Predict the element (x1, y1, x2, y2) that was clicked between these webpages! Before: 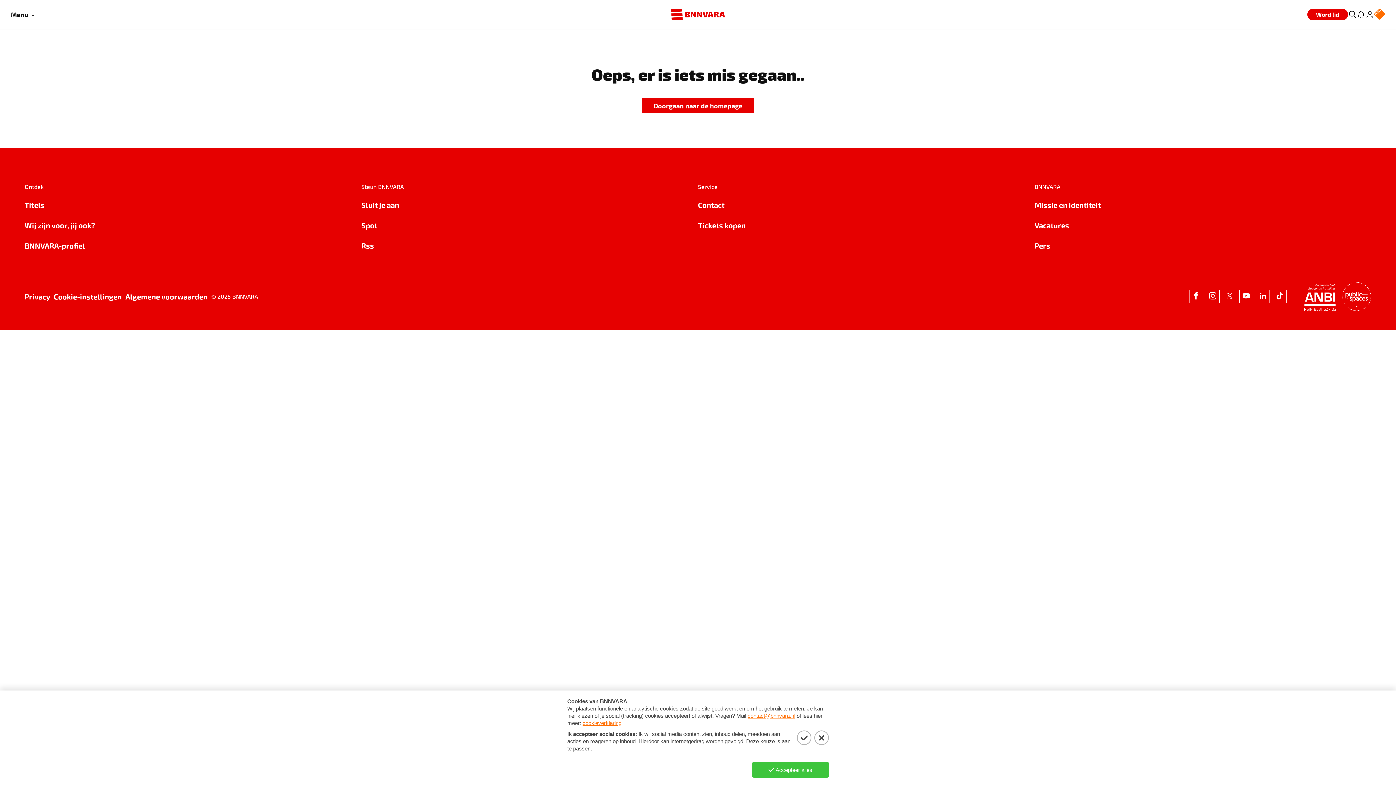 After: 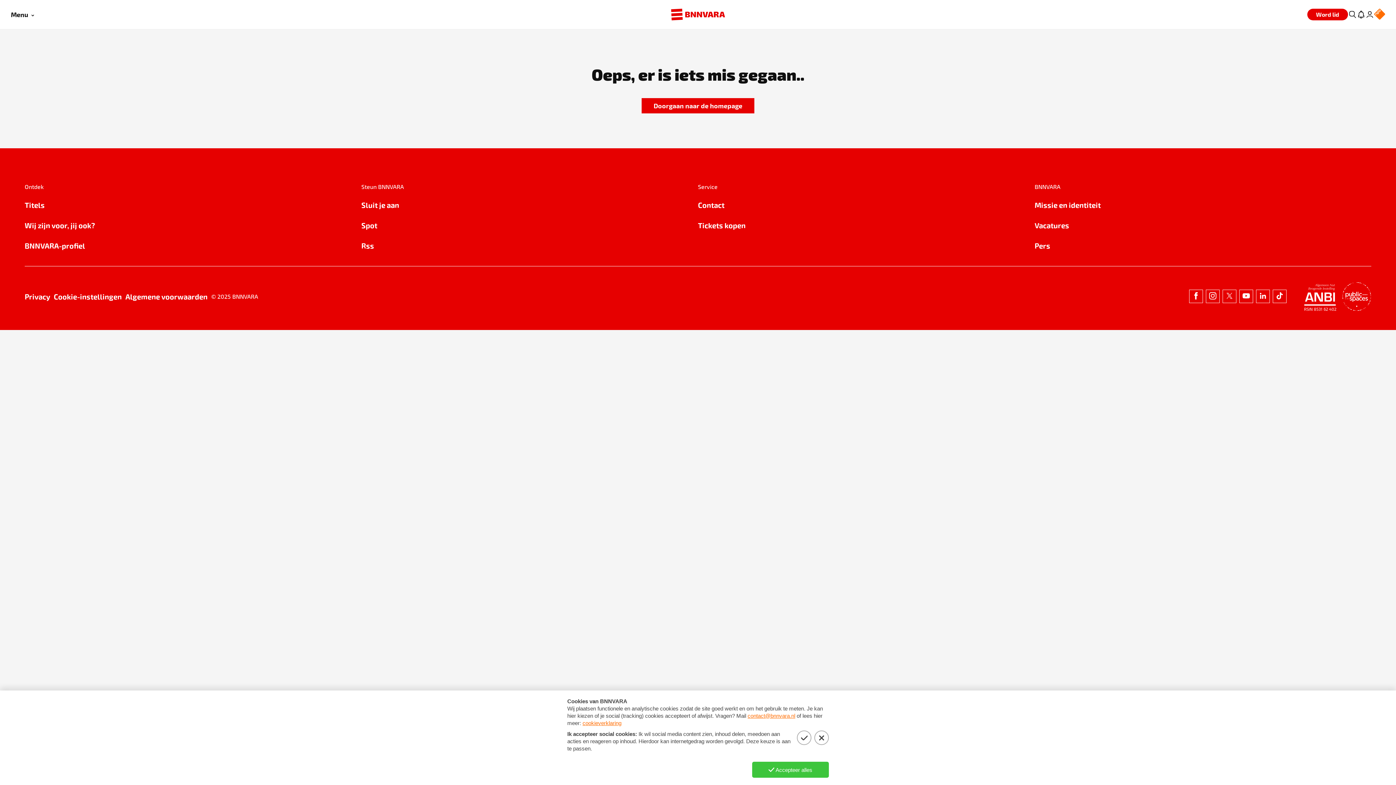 Action: label: Vacatures bbox: (1034, 219, 1371, 231)